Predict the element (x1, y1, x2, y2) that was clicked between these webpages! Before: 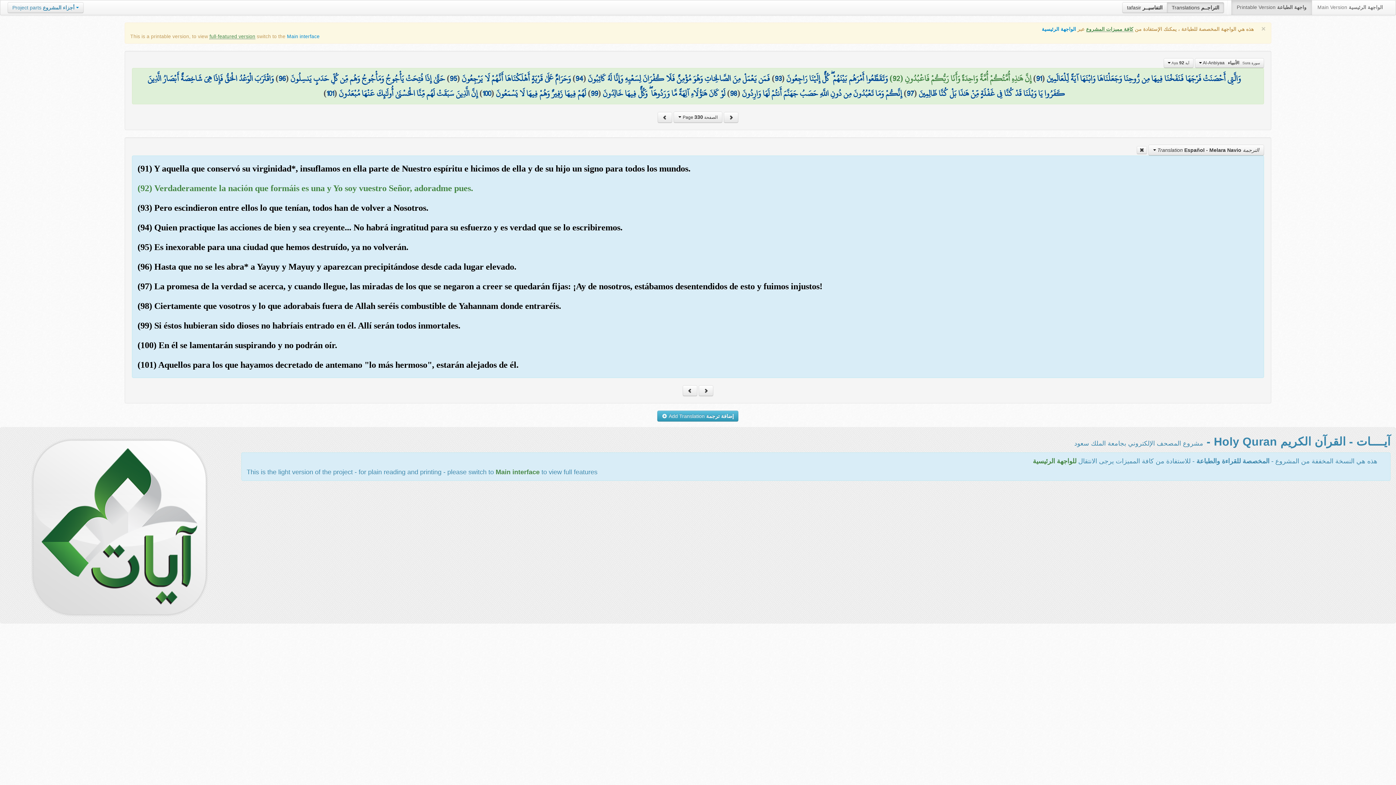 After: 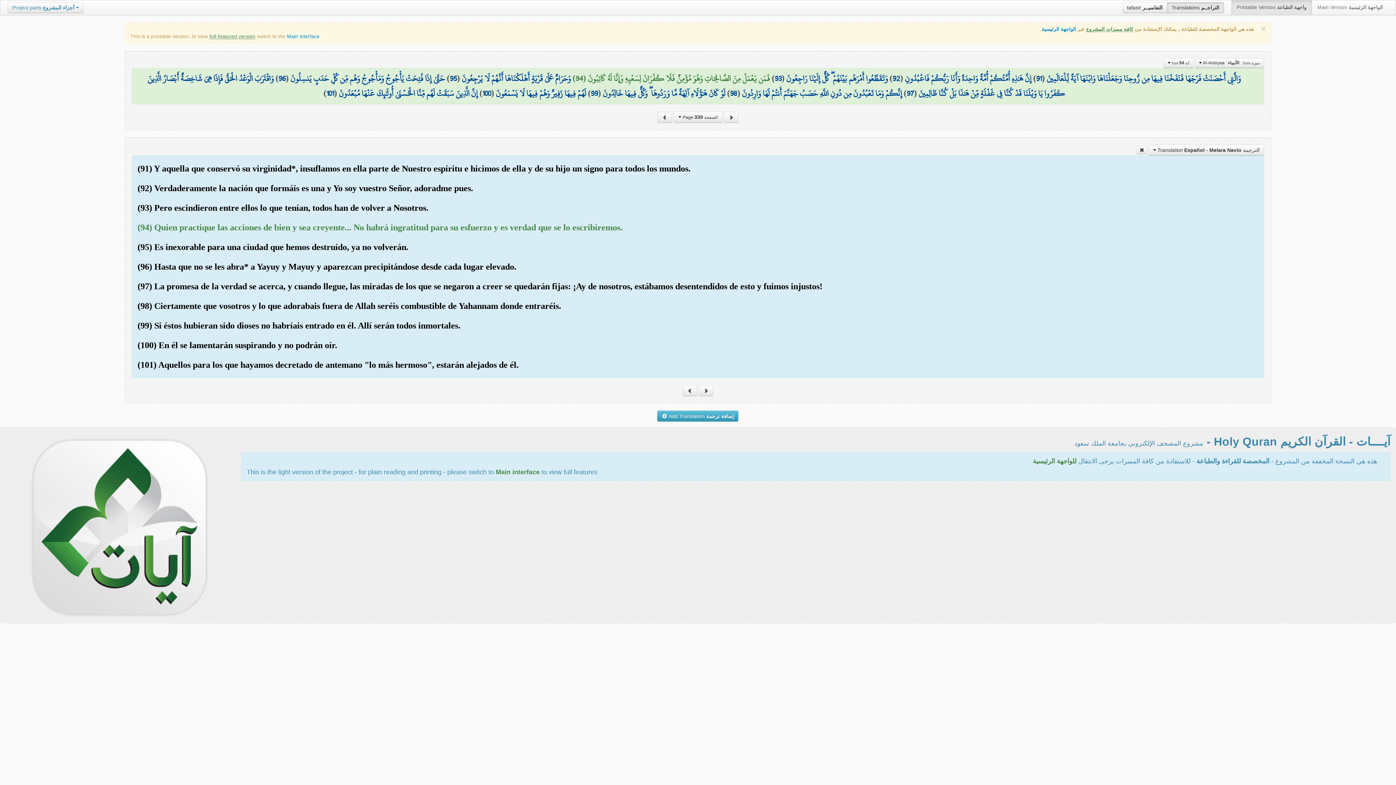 Action: bbox: (575, 70, 583, 86) label: 94